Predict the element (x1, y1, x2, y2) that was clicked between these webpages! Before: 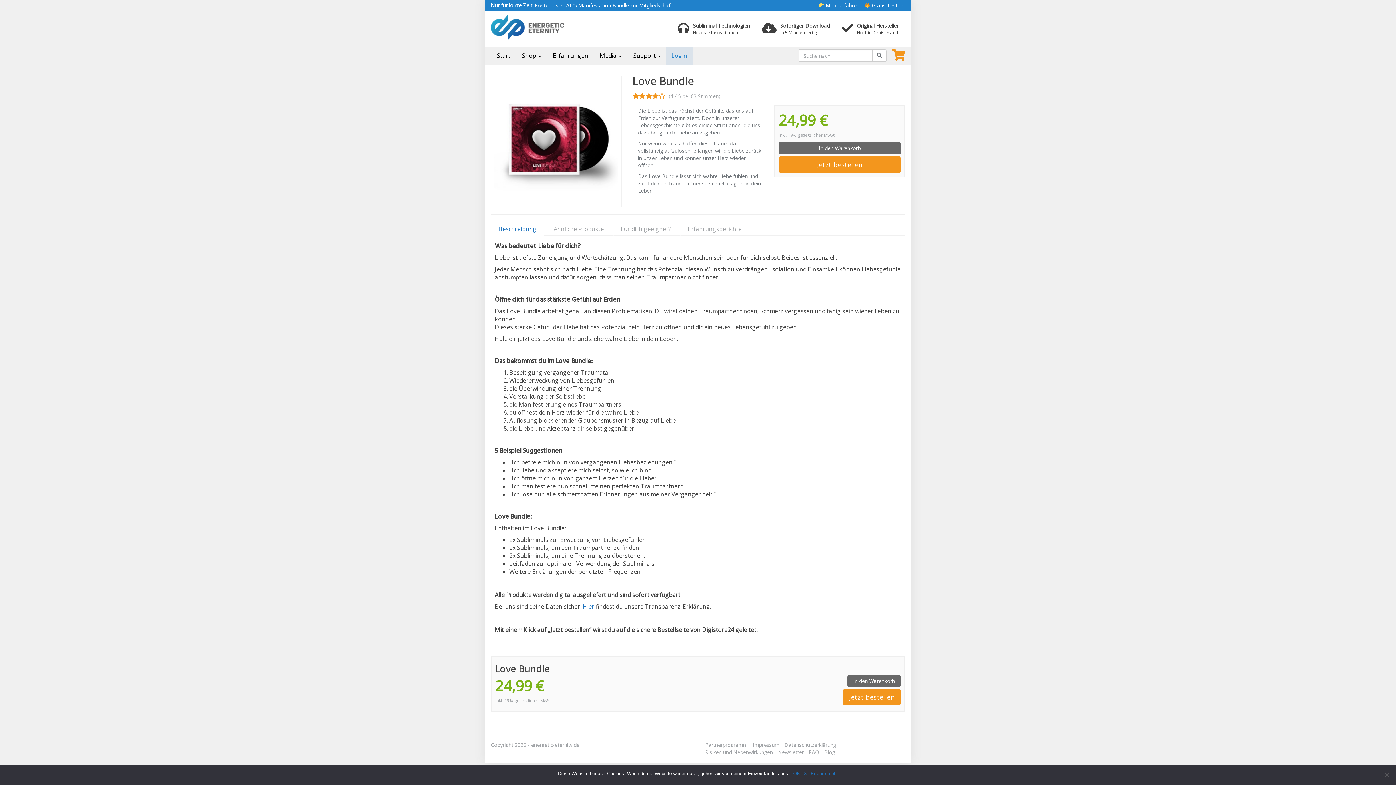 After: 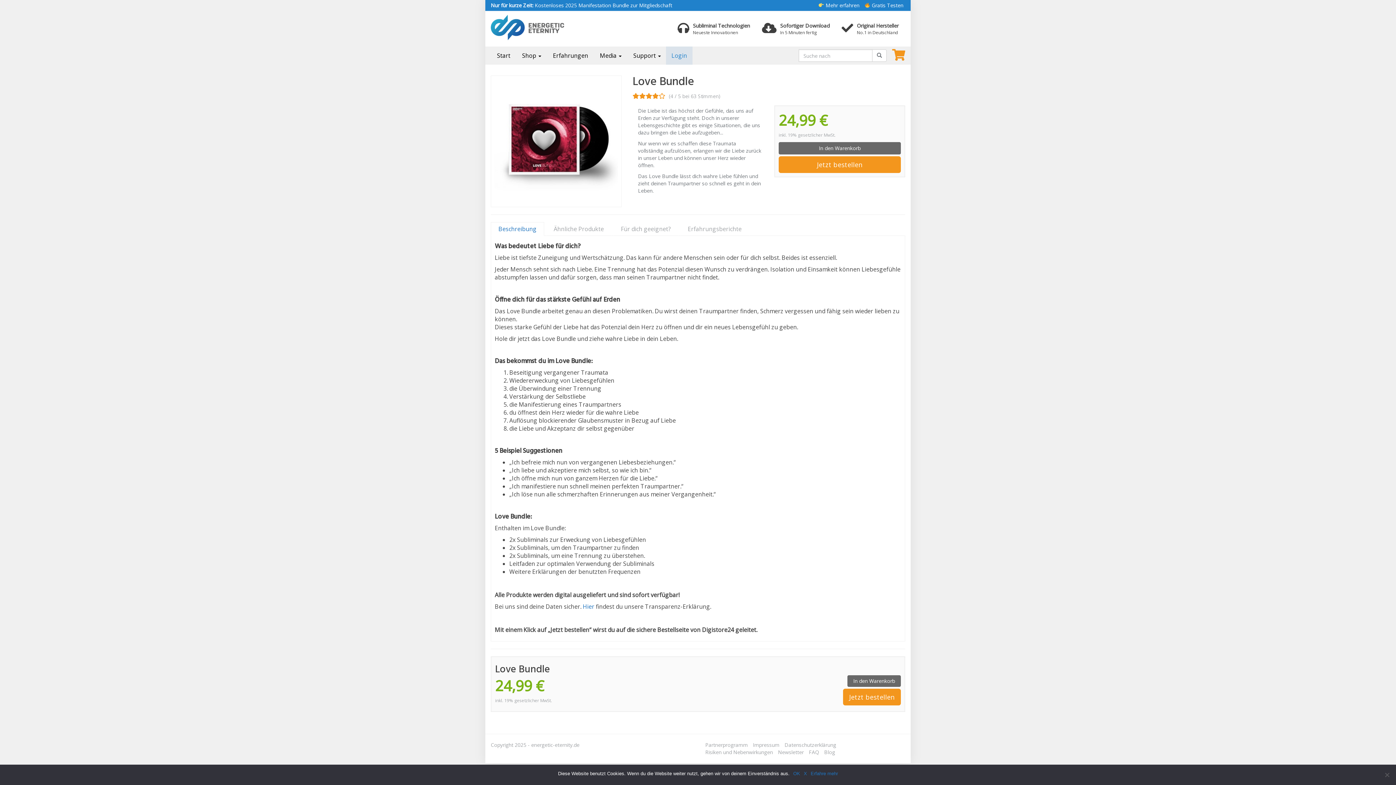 Action: bbox: (490, 222, 544, 236) label: Beschreibung